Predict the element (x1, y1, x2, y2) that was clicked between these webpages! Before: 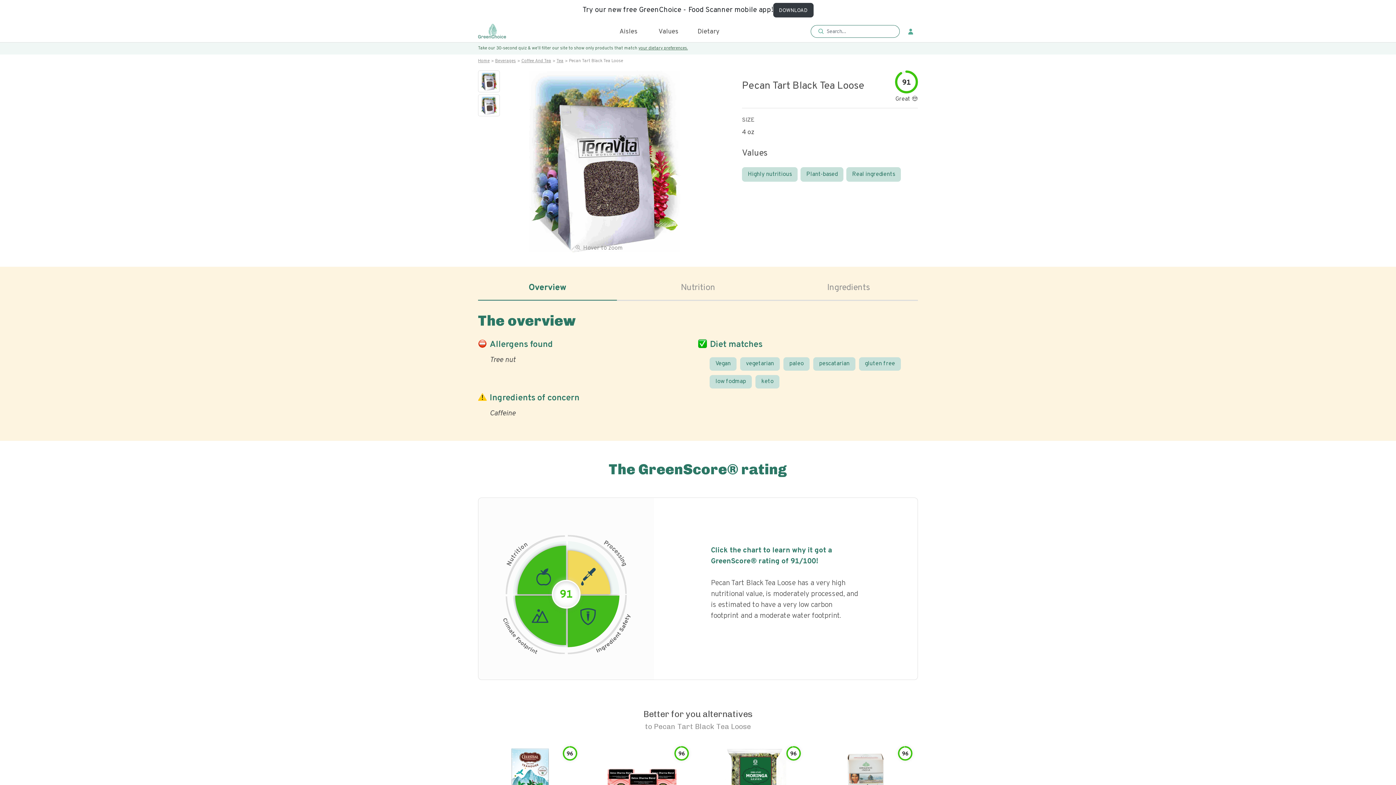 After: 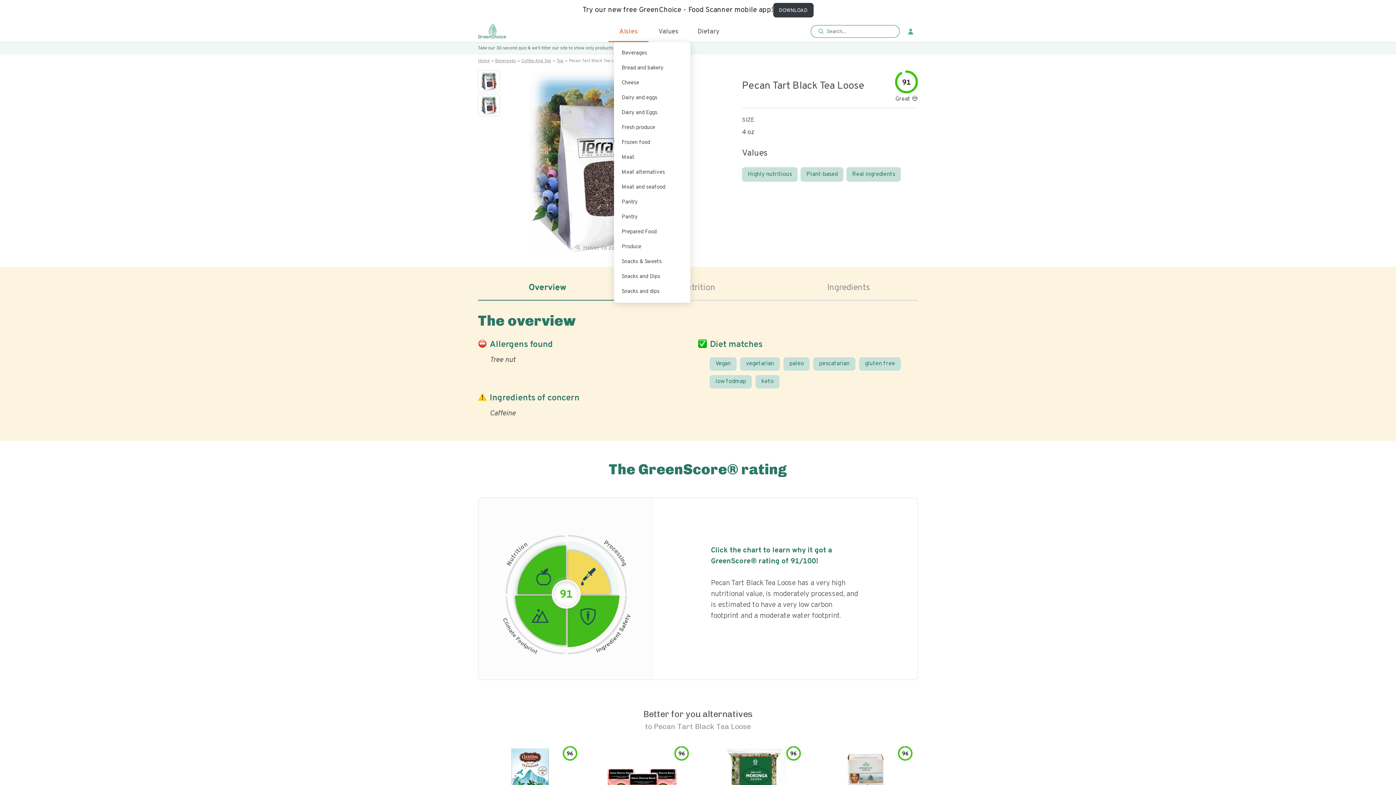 Action: label: Aisles bbox: (608, 20, 648, 42)